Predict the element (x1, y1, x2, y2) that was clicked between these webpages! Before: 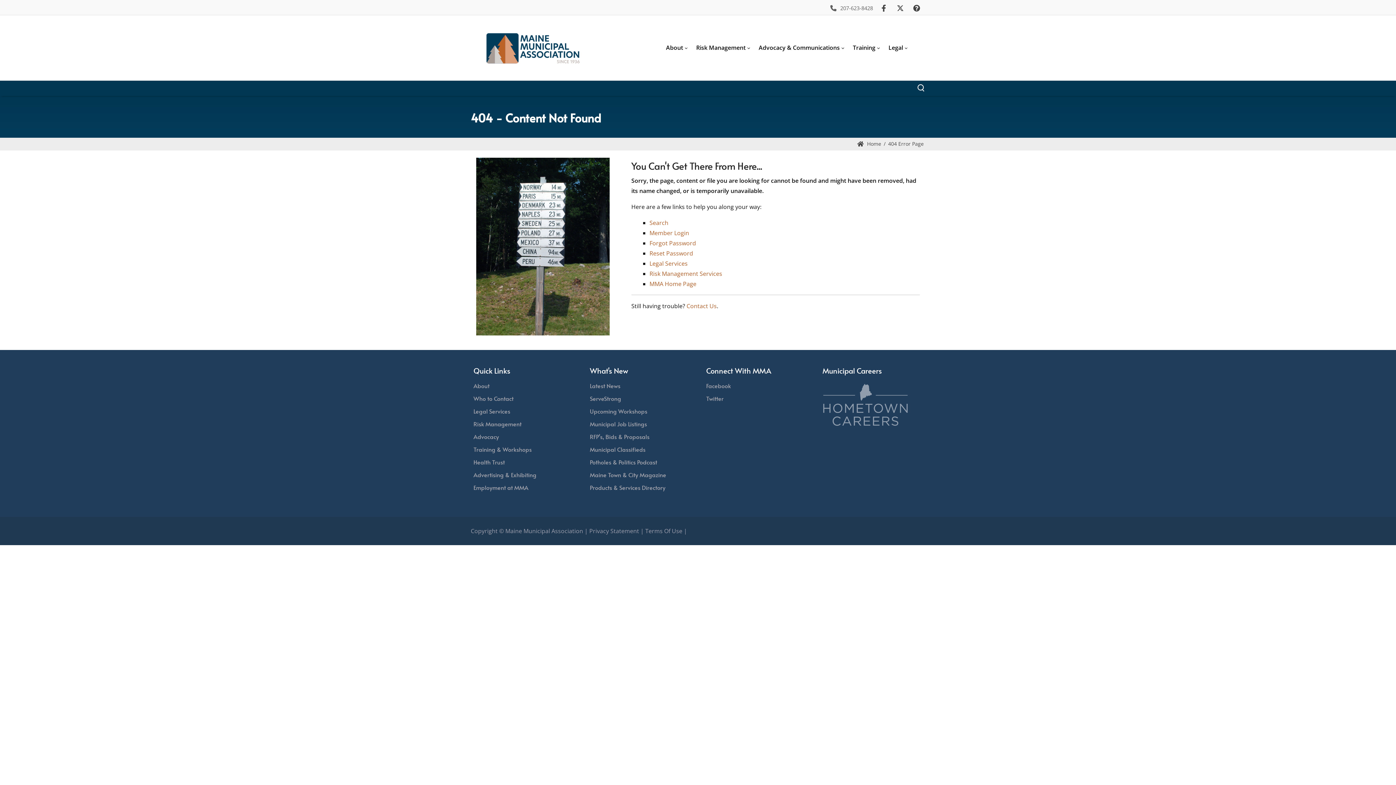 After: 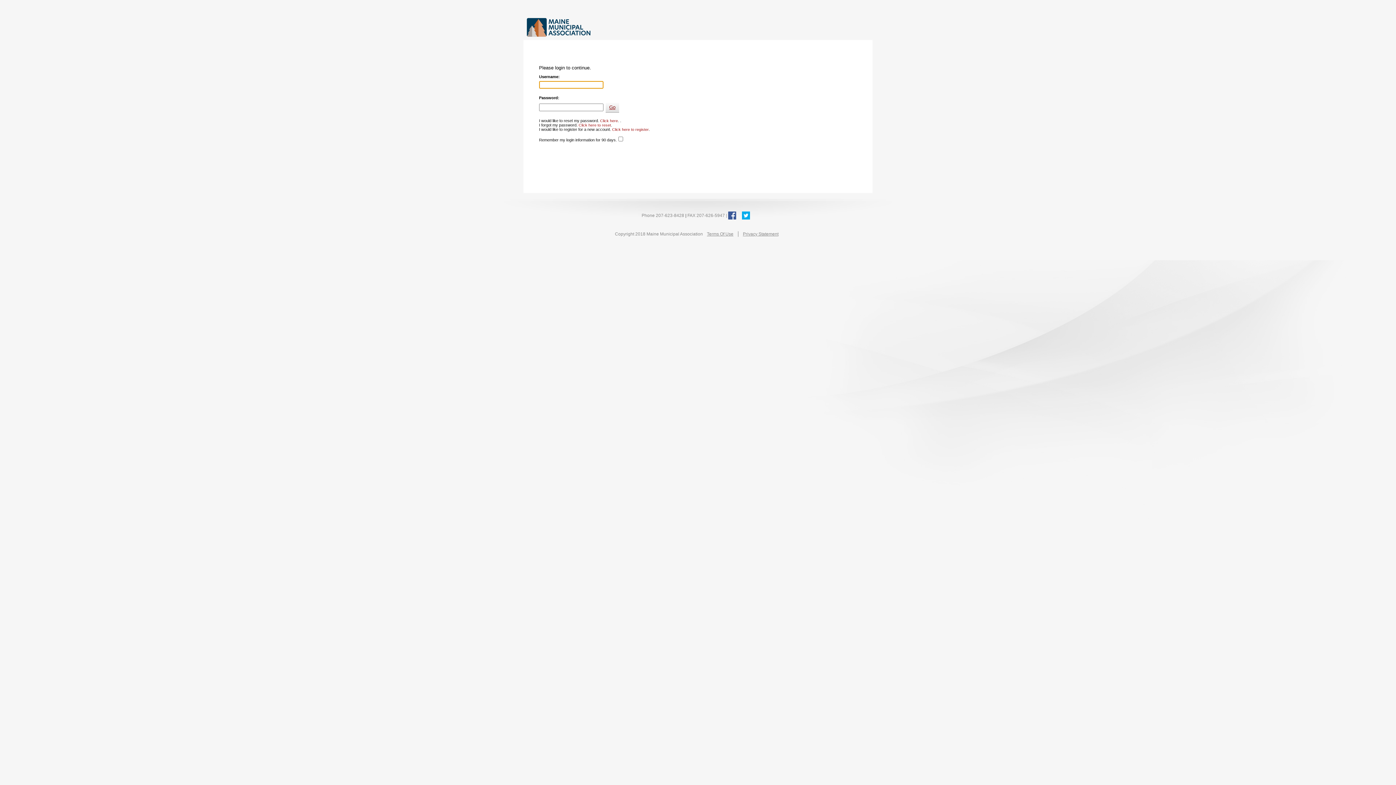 Action: bbox: (649, 229, 689, 237) label: Member Login